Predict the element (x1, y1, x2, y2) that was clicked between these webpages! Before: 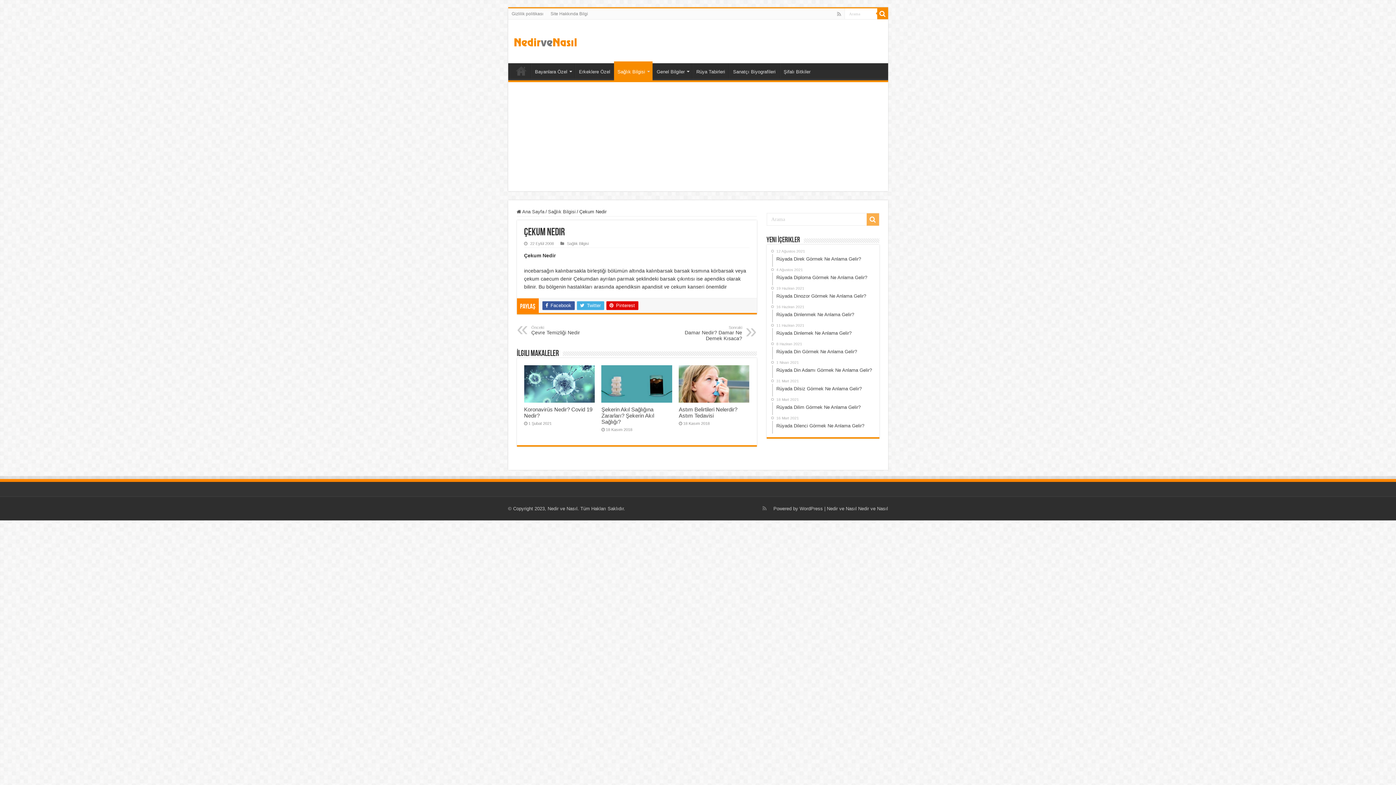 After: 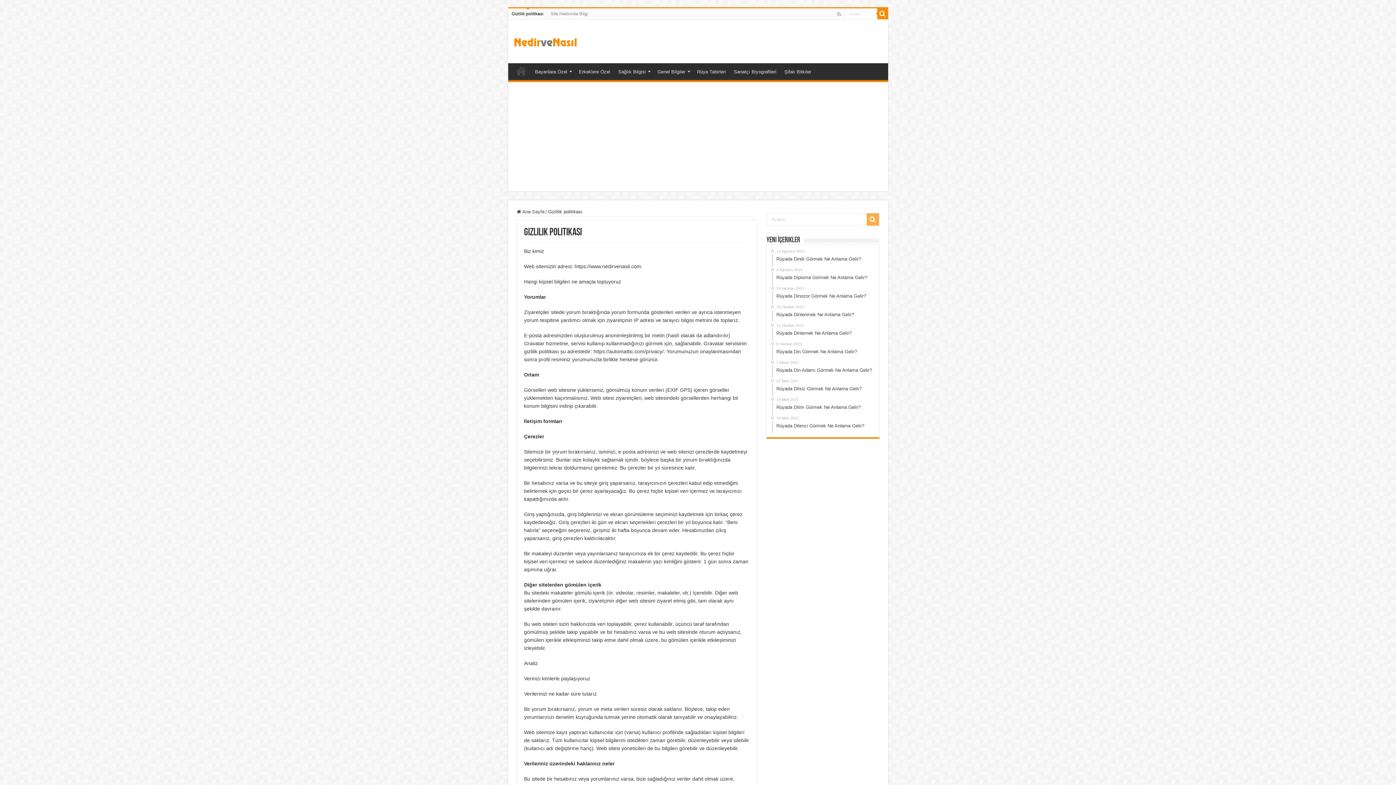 Action: bbox: (508, 8, 547, 19) label: Gizlilik politikası